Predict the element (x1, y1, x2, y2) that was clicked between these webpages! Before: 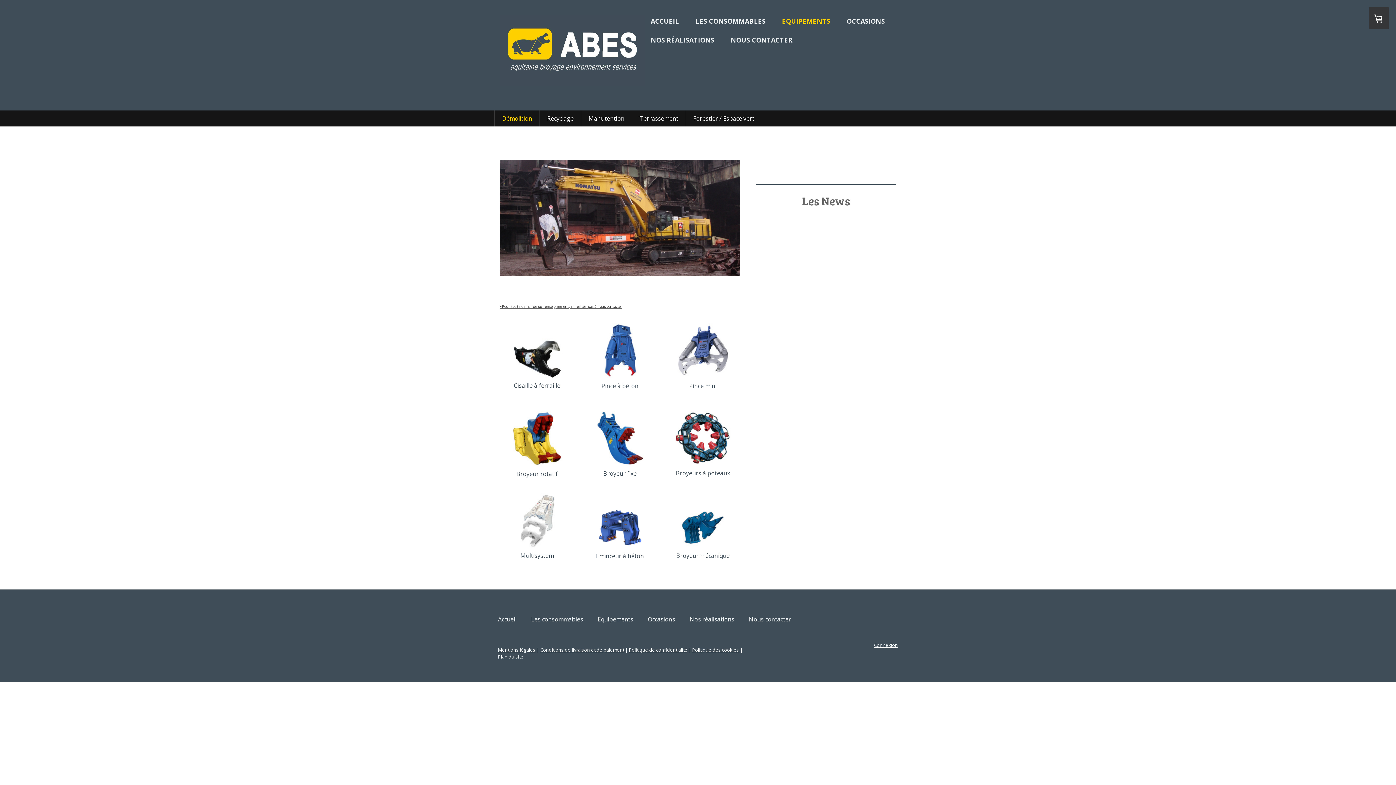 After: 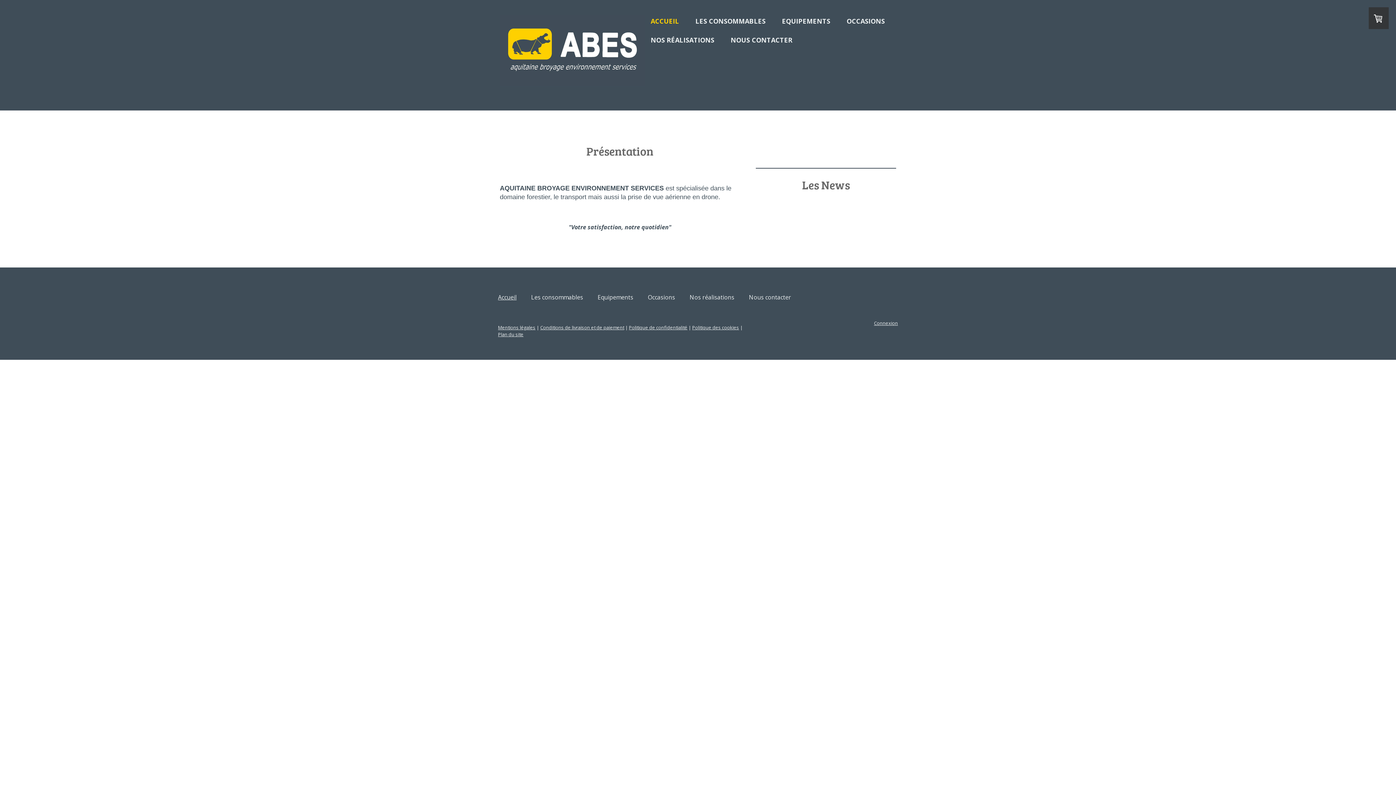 Action: label: ACCUEIL bbox: (643, 12, 686, 29)